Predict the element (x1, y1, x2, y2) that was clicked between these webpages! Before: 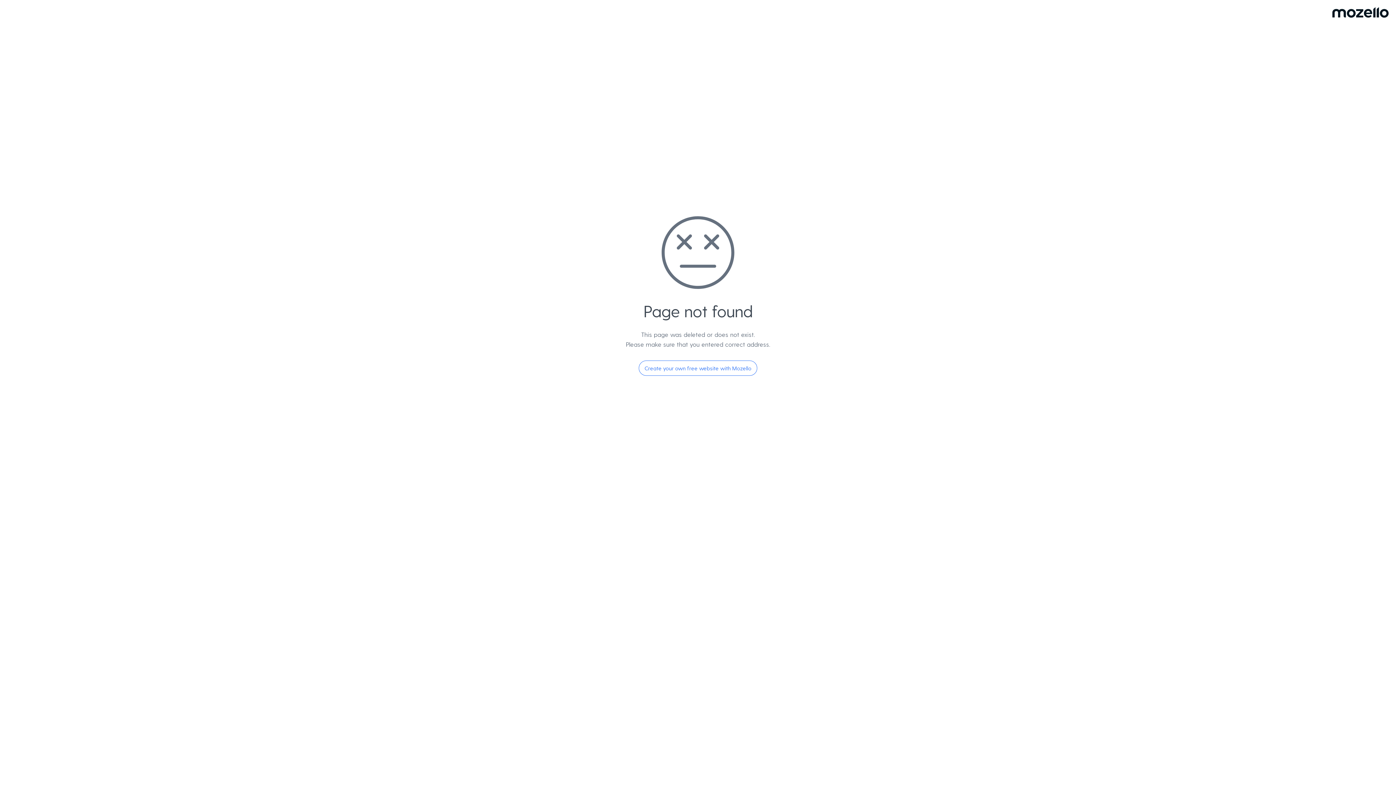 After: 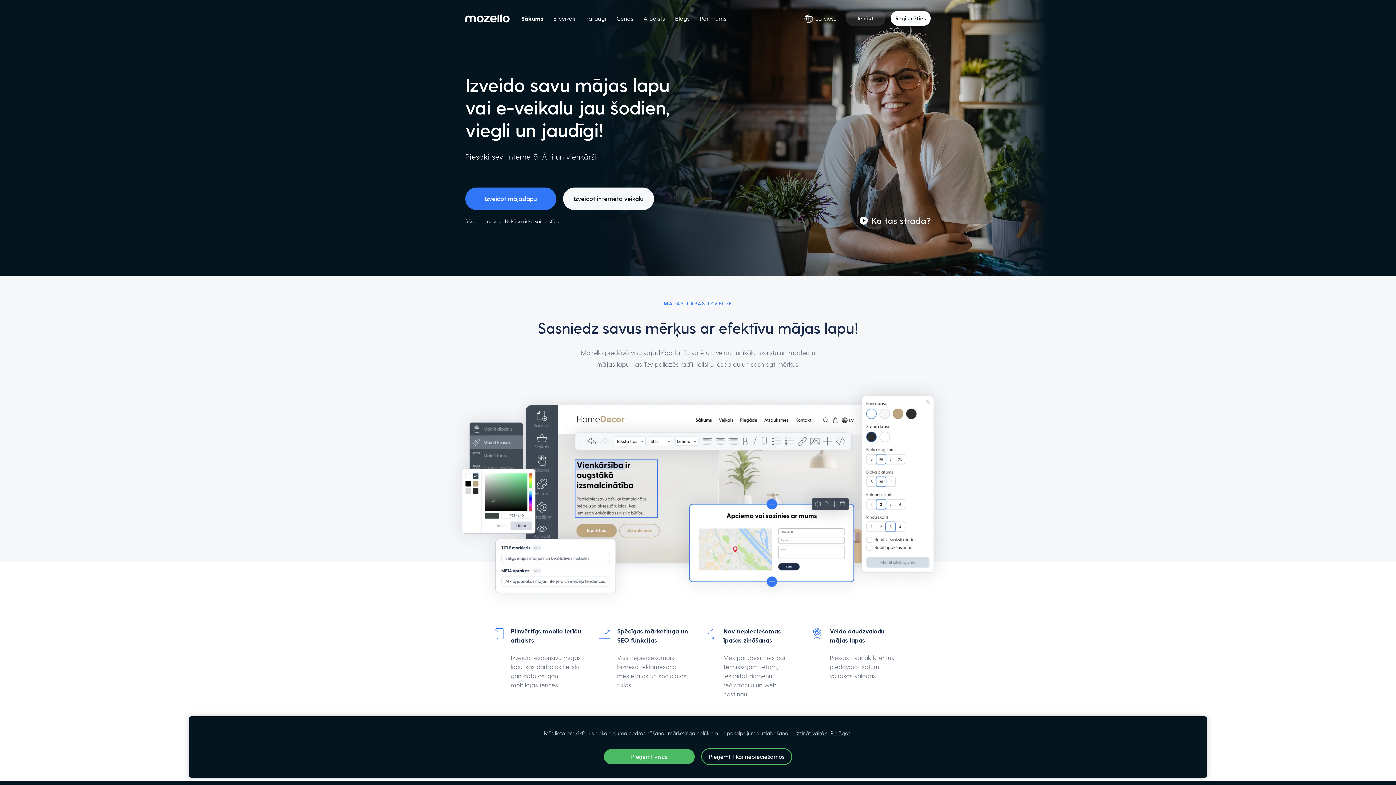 Action: bbox: (638, 360, 757, 376) label: Create your own free website with Mozello